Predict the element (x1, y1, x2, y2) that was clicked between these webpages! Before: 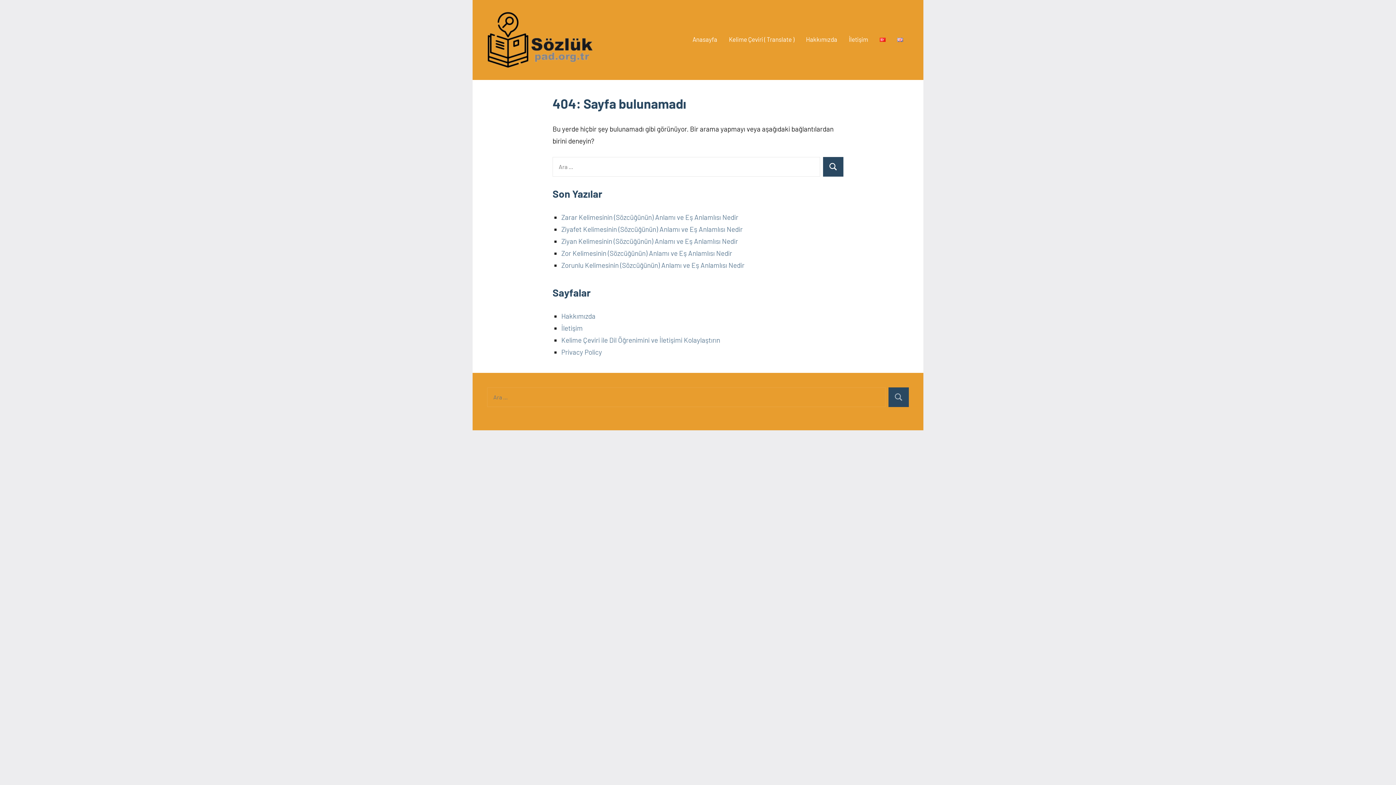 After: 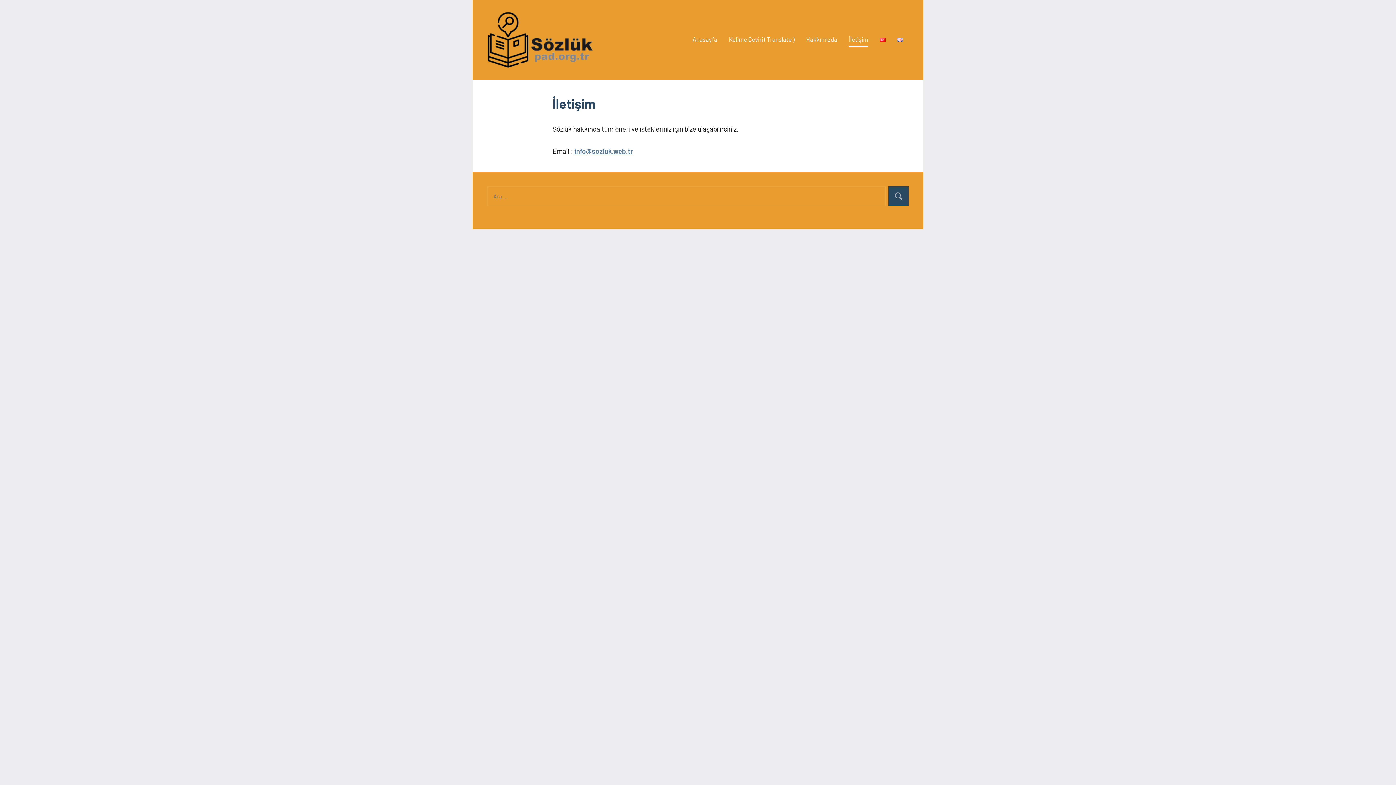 Action: bbox: (849, 33, 868, 46) label: İletişim